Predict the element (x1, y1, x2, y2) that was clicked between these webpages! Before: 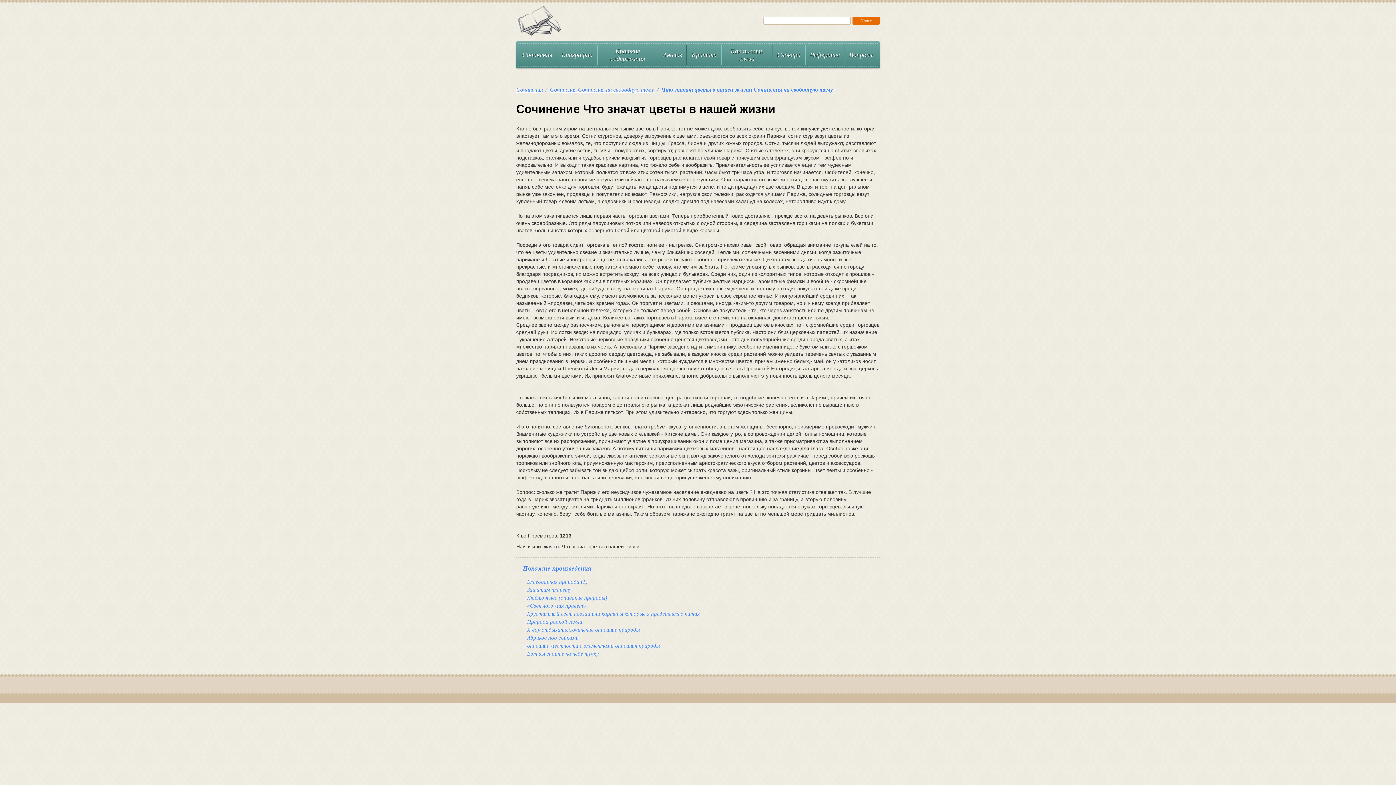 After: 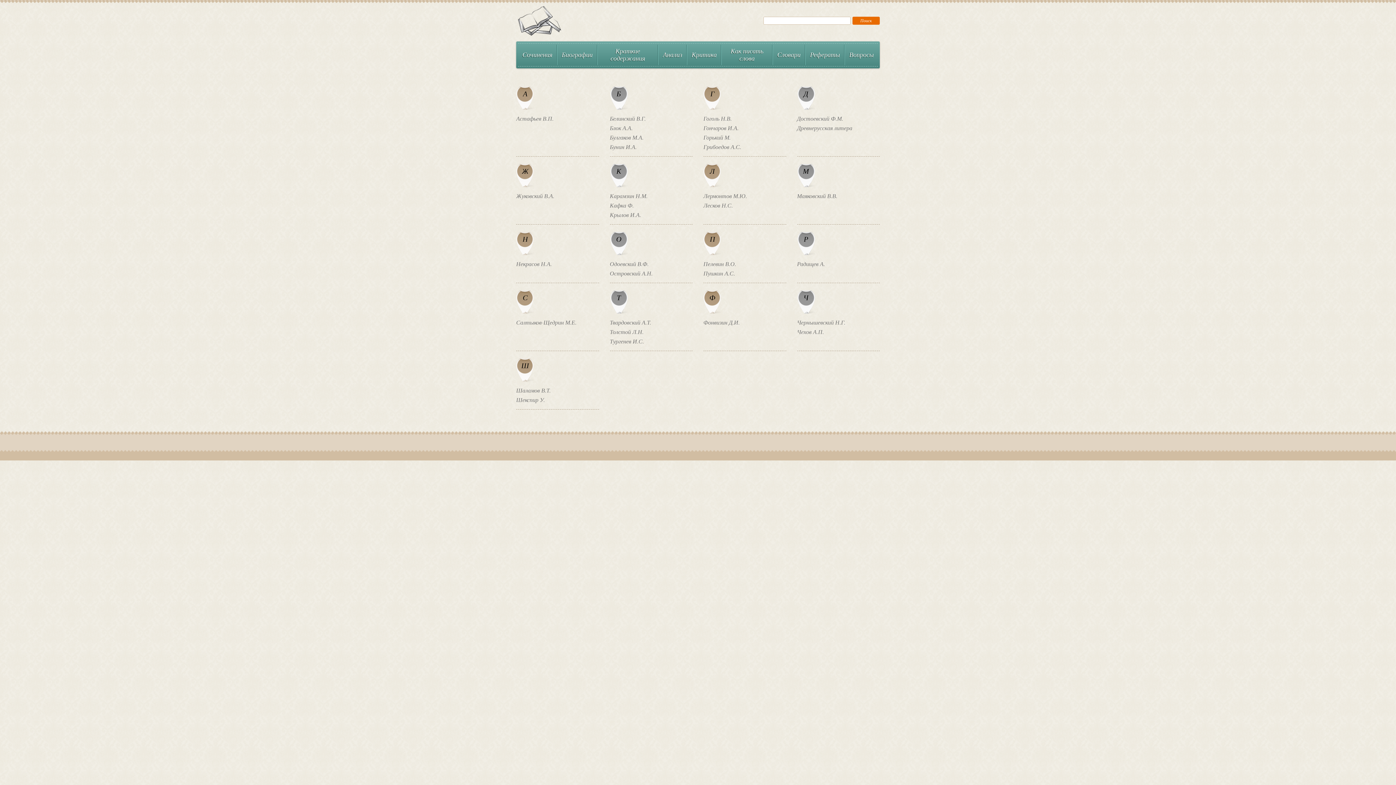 Action: label: Критика bbox: (687, 44, 721, 65)